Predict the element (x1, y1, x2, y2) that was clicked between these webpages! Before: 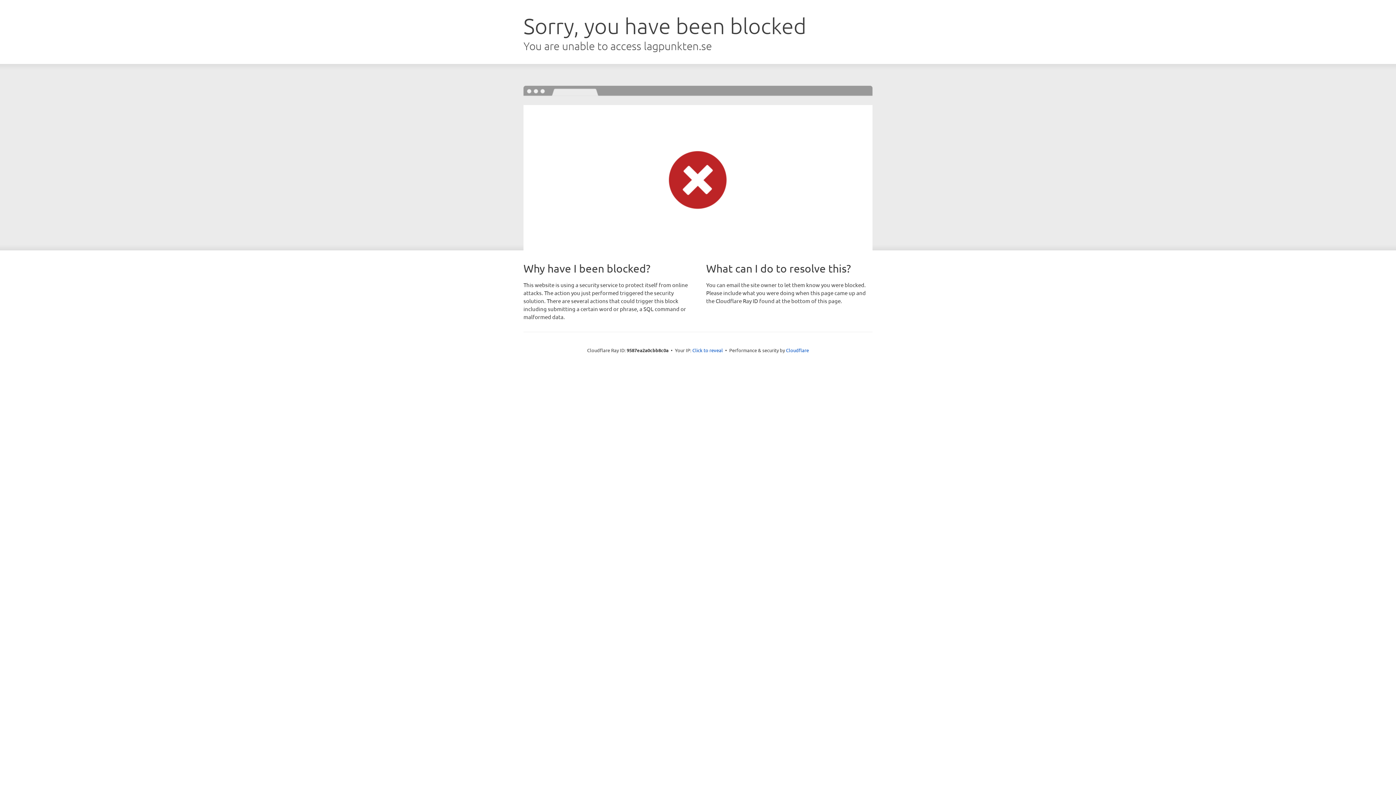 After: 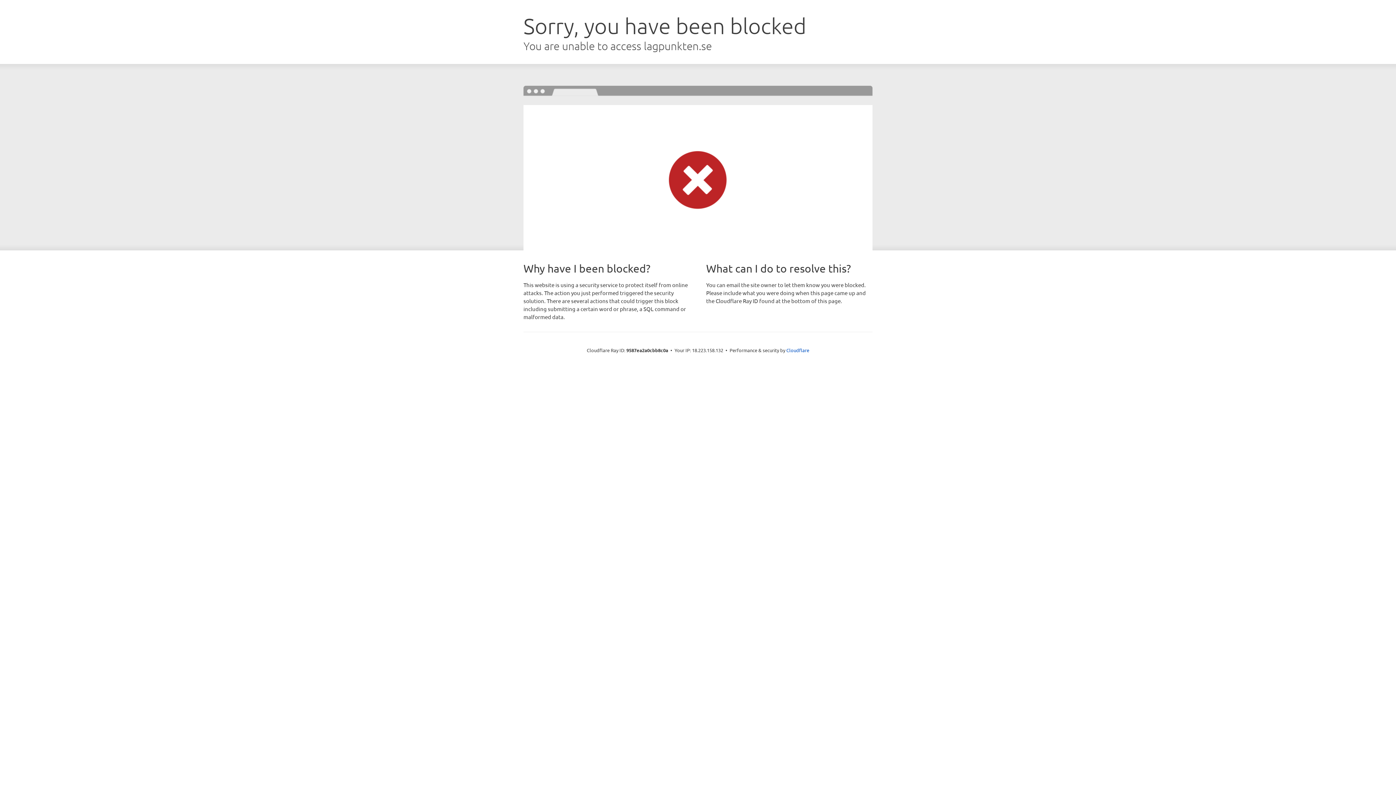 Action: label: Click to reveal bbox: (692, 346, 723, 353)